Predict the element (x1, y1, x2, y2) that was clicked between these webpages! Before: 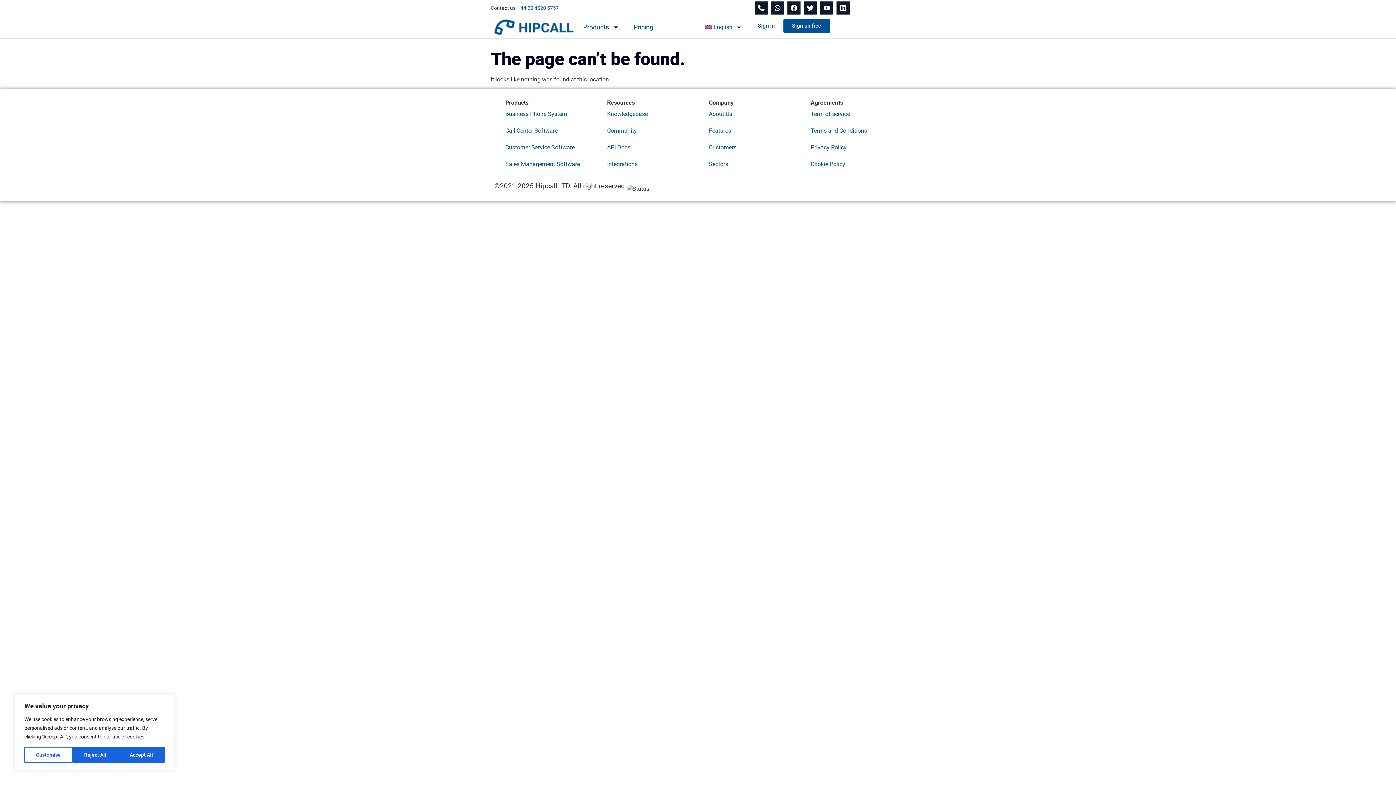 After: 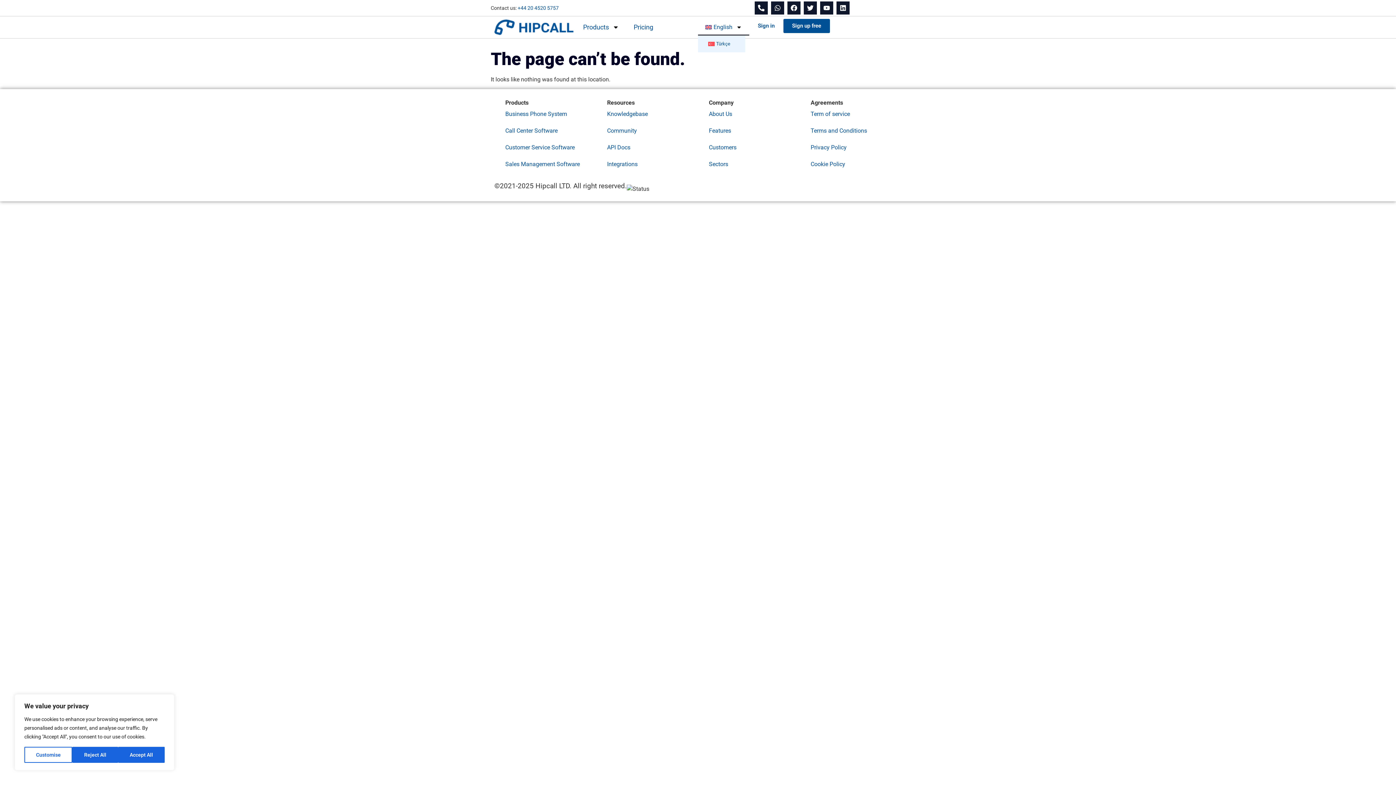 Action: bbox: (698, 18, 749, 35) label: English